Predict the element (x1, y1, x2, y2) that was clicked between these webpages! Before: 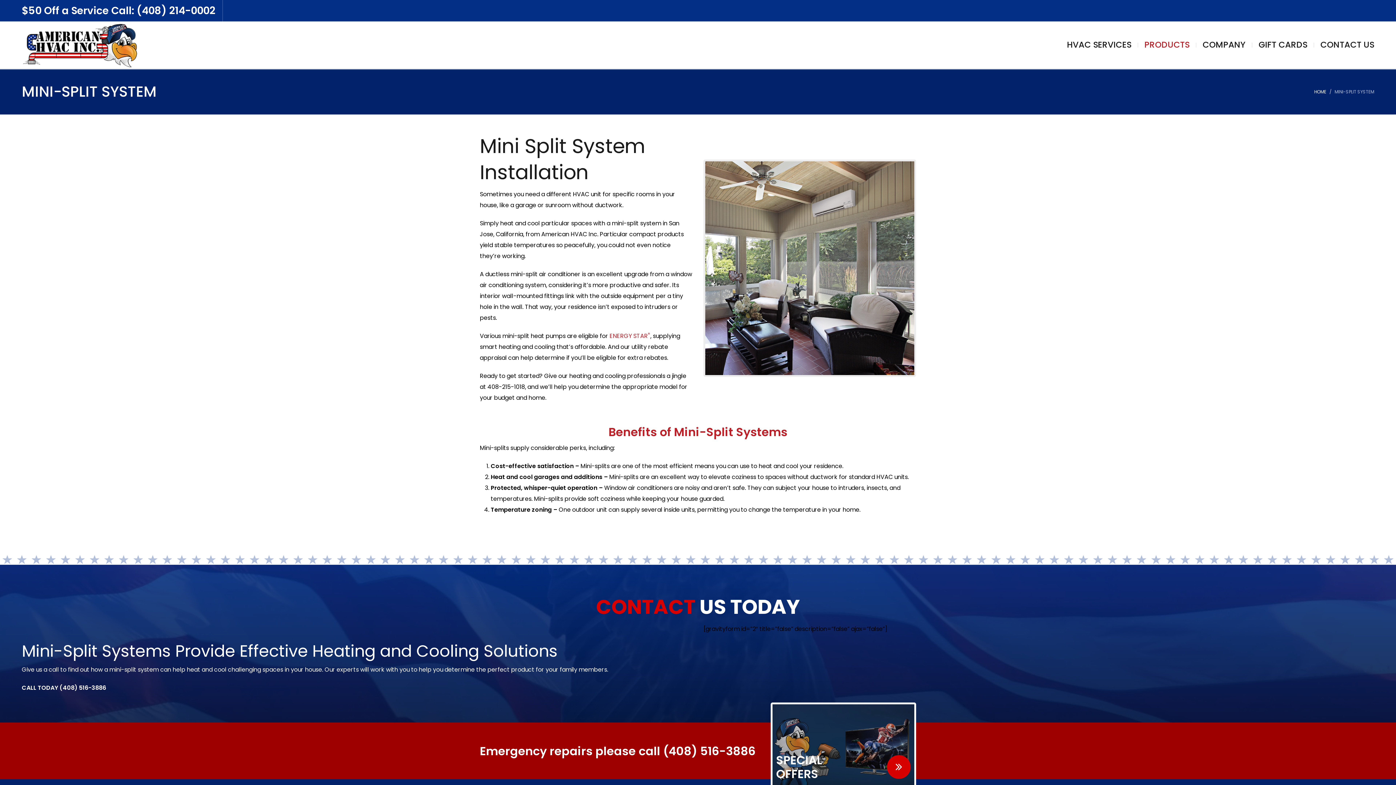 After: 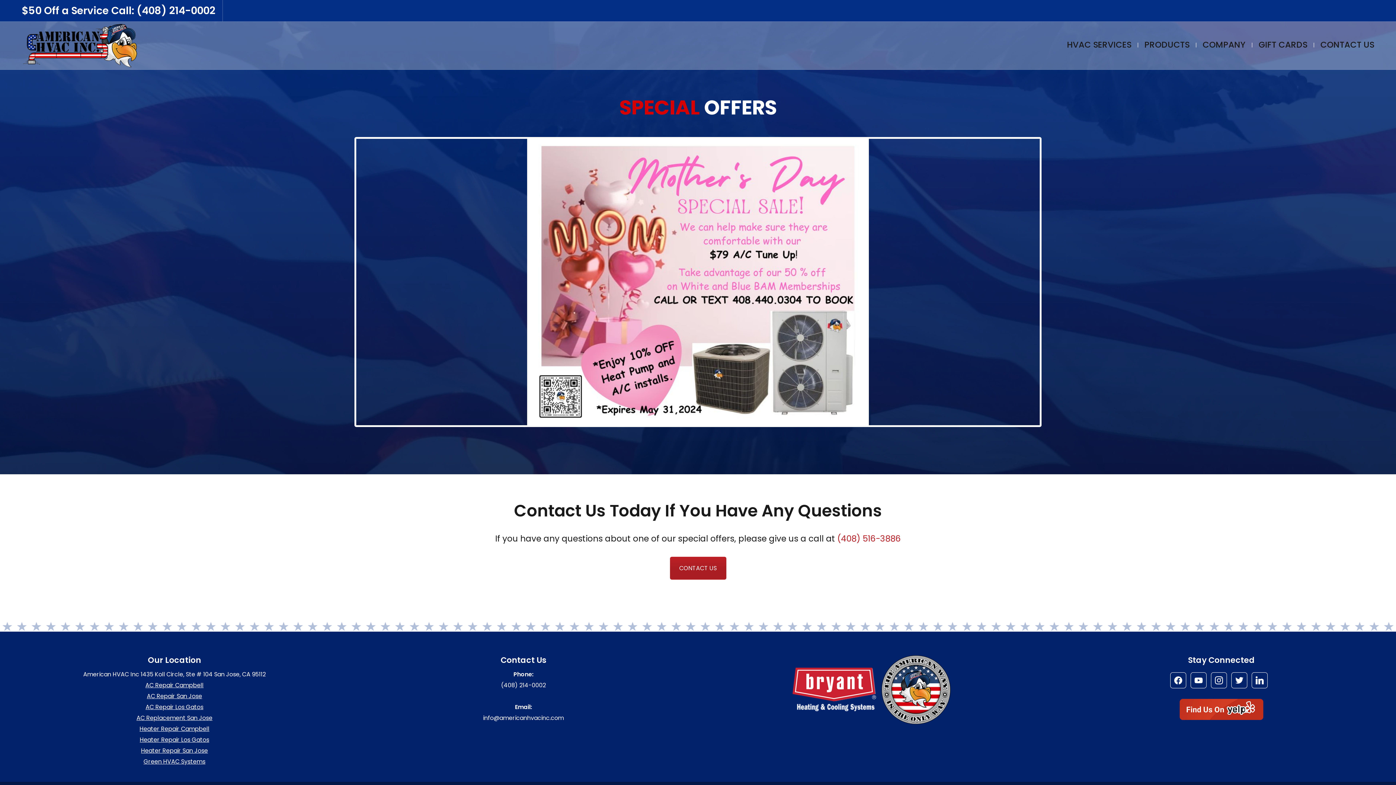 Action: bbox: (887, 755, 910, 779)